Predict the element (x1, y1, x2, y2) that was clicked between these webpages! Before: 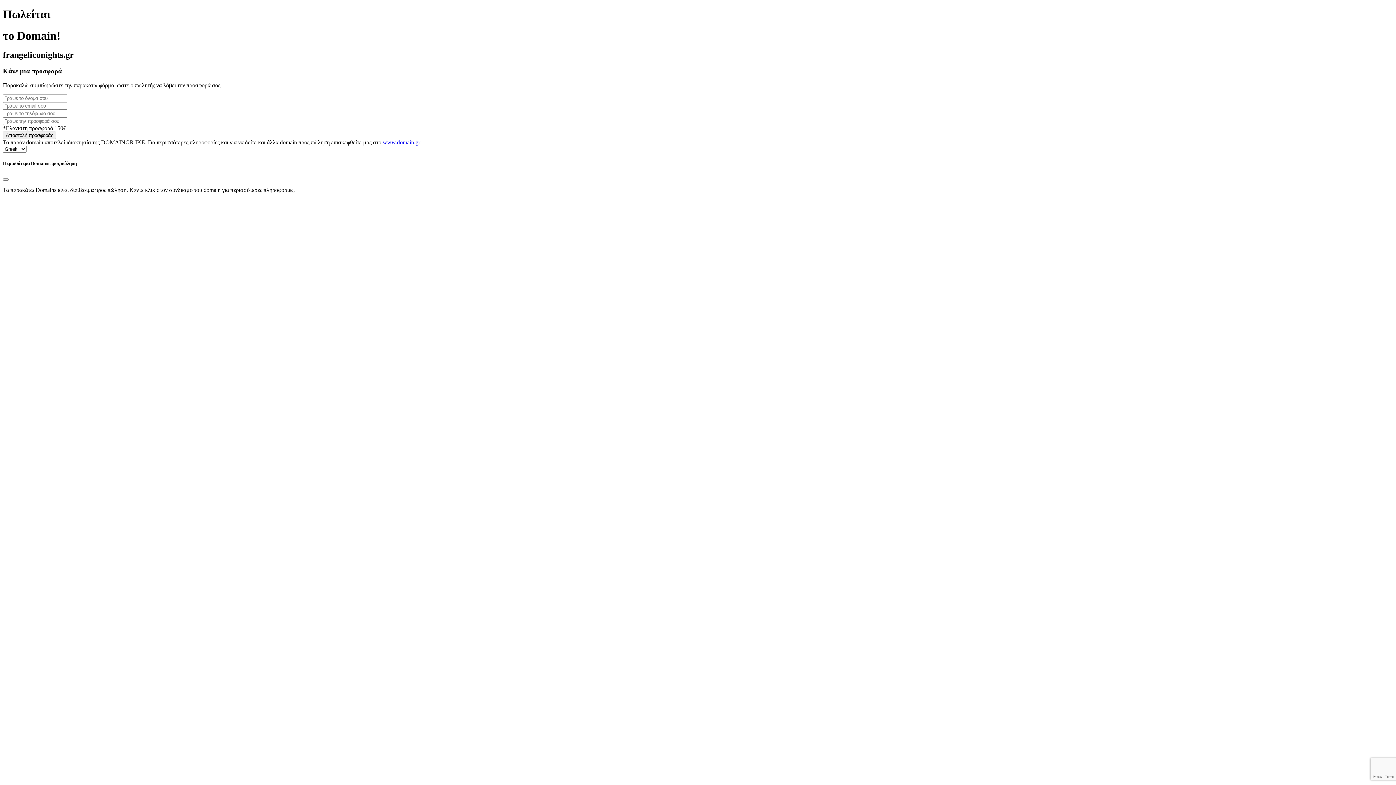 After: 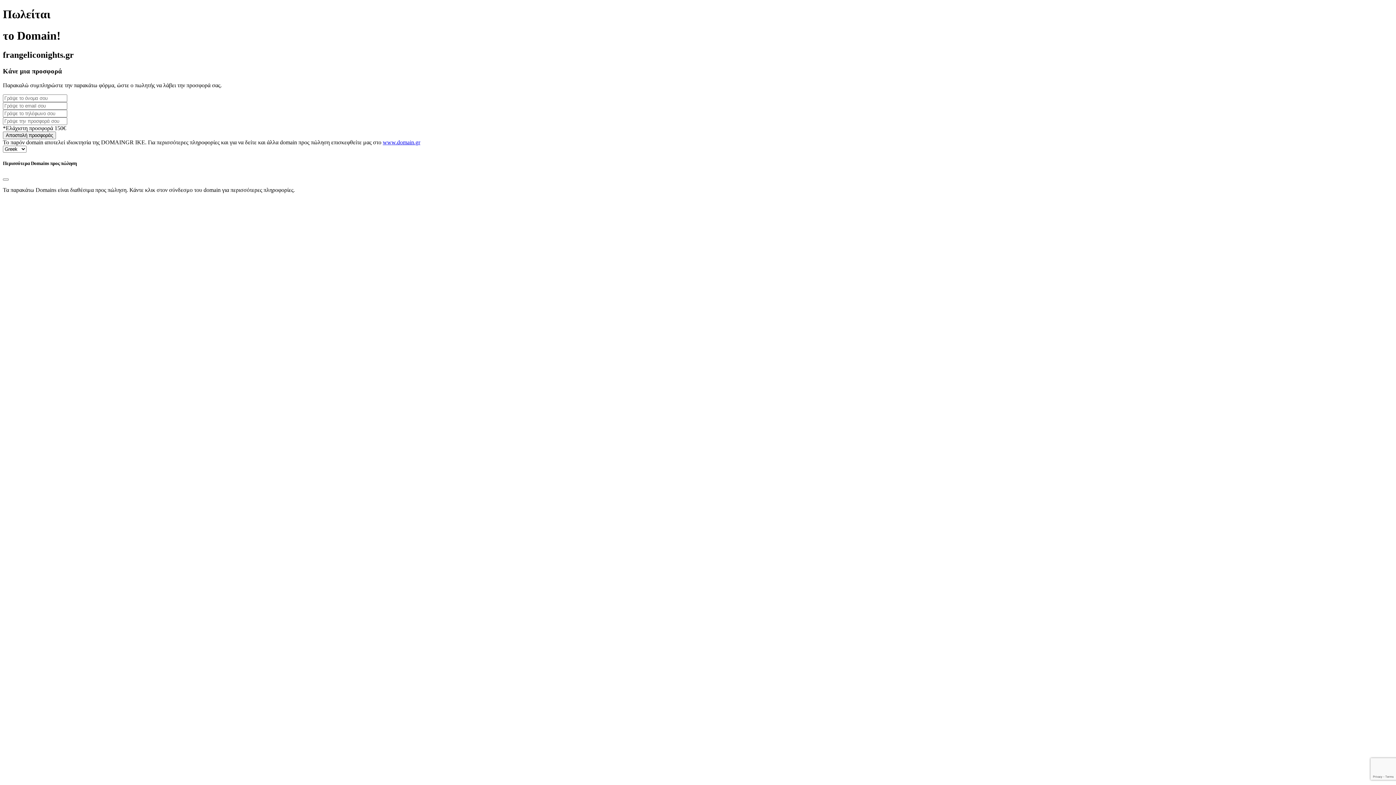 Action: bbox: (382, 139, 420, 145) label: www.domain.gr